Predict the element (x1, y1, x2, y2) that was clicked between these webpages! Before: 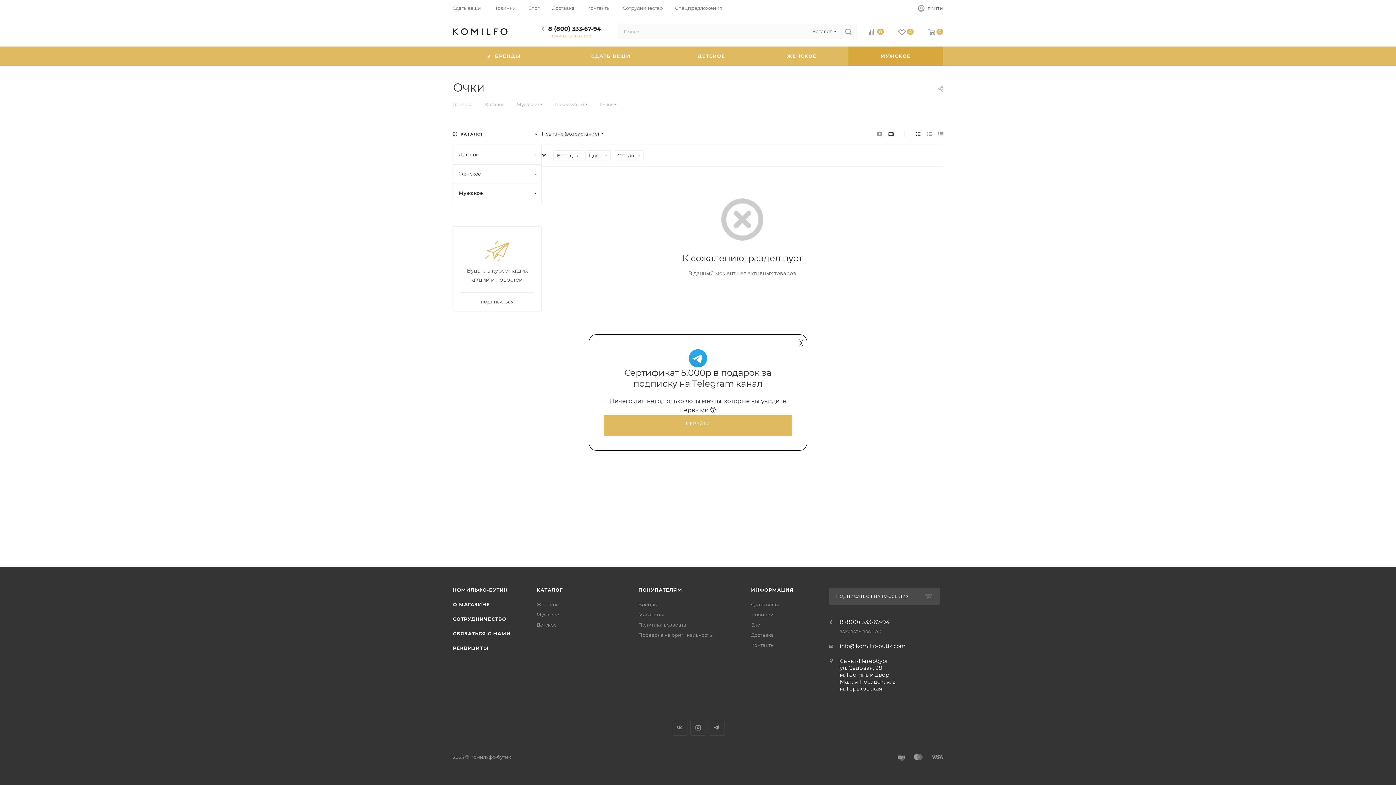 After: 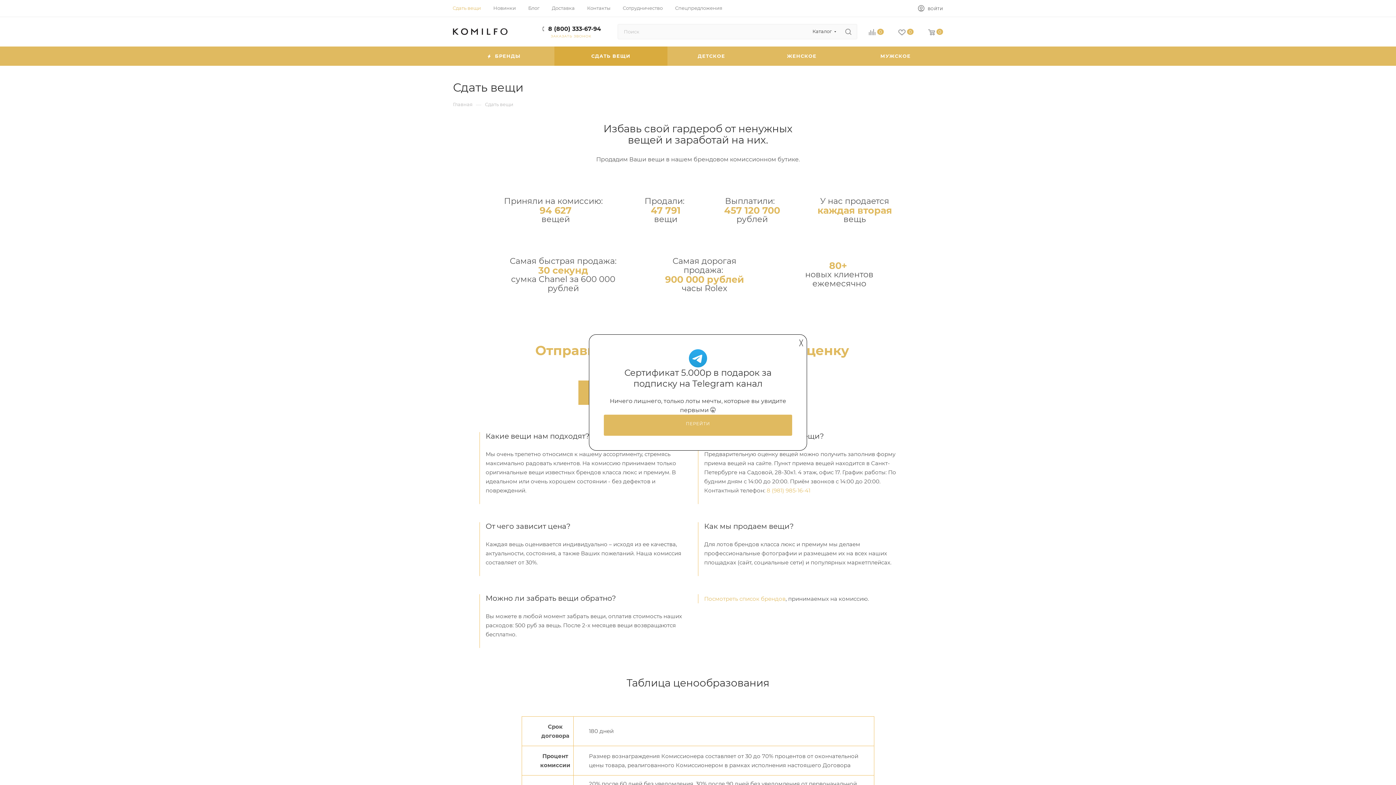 Action: bbox: (452, 4, 481, 11) label: Сдать вещи